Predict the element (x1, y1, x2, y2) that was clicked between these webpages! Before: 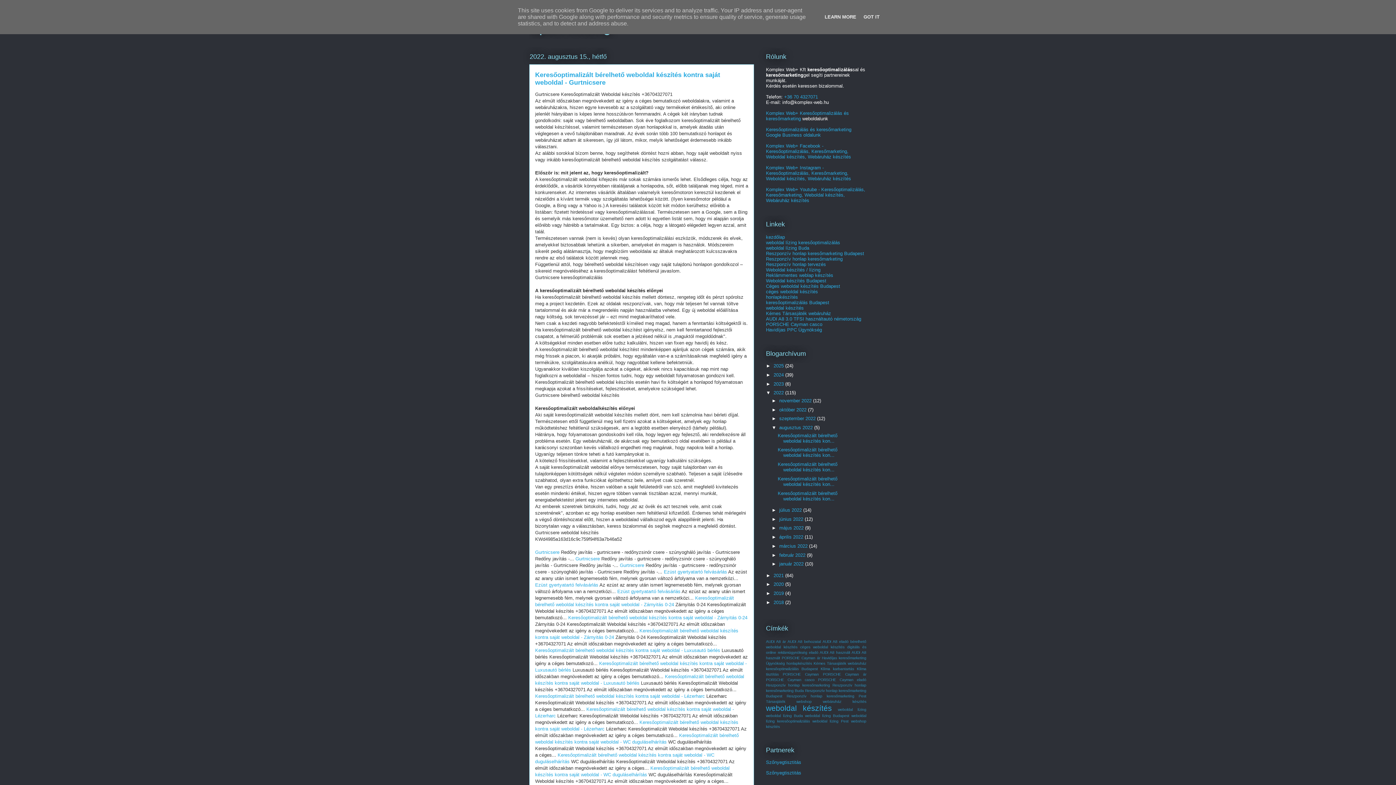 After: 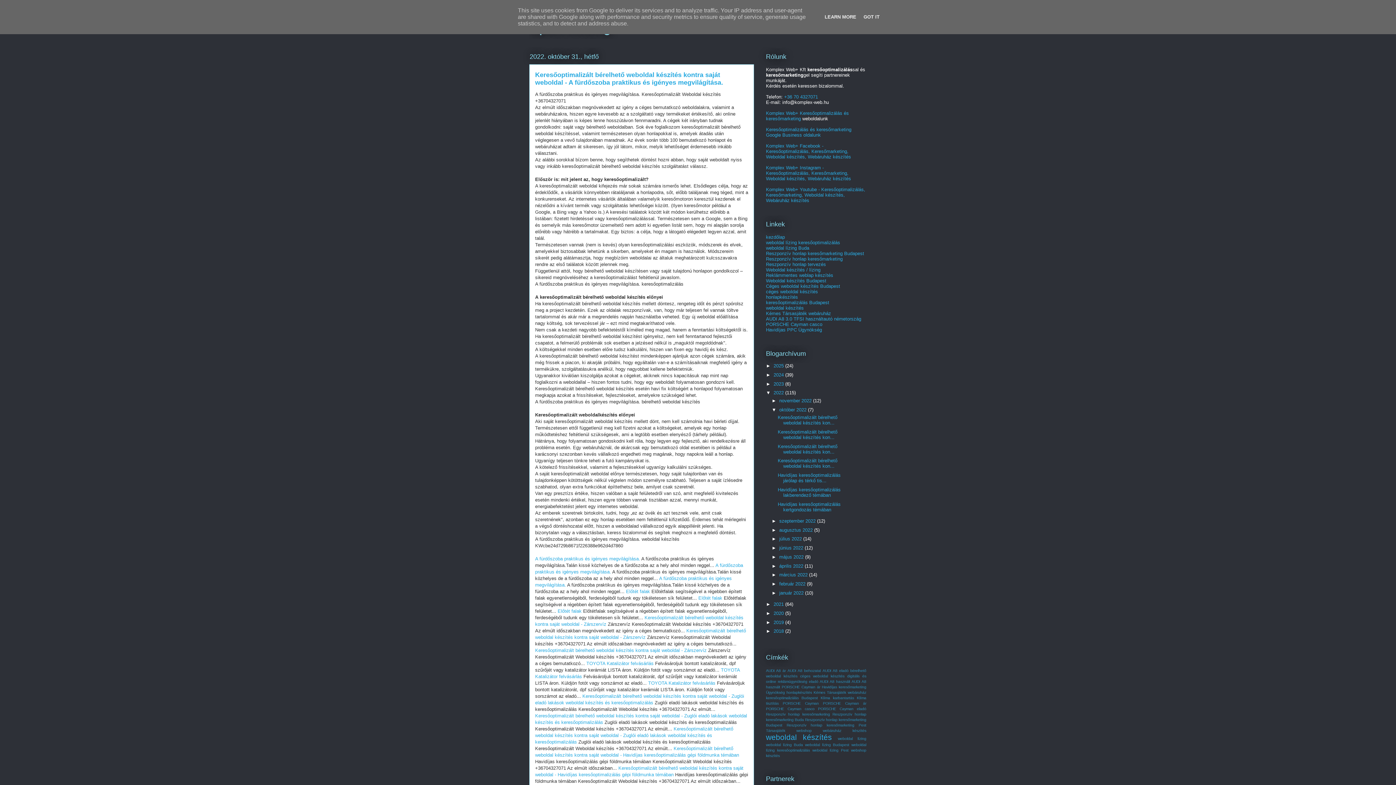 Action: label: október 2022  bbox: (779, 407, 808, 412)